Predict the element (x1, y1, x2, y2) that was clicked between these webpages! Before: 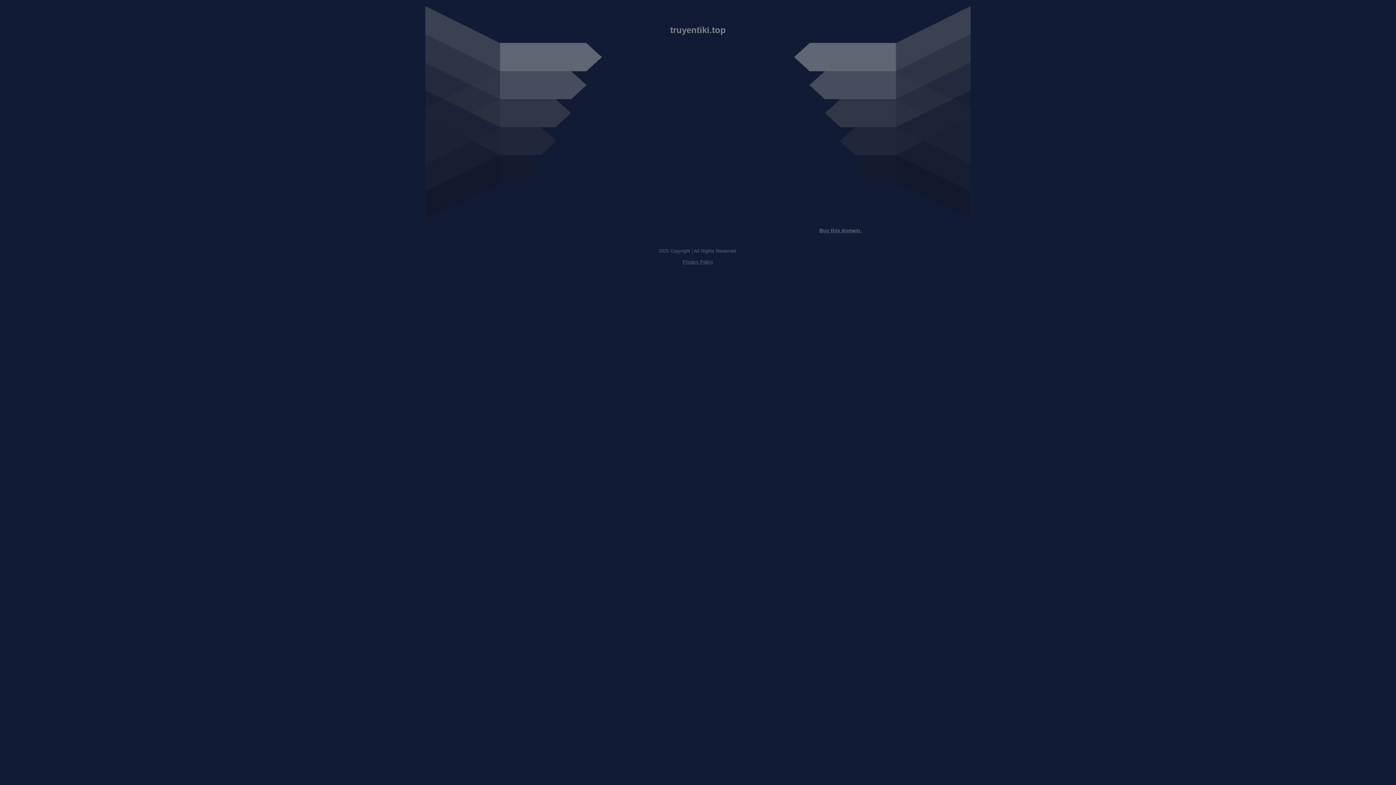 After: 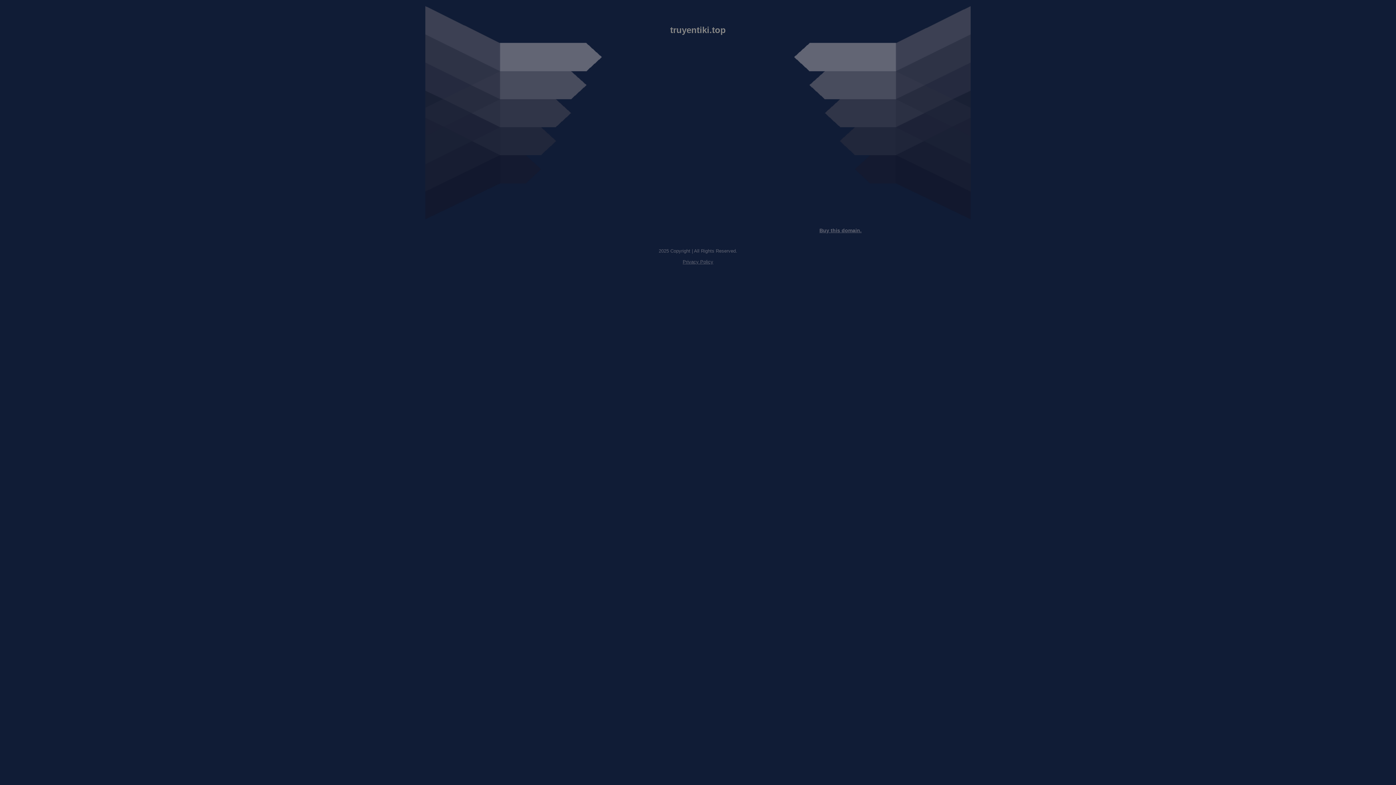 Action: bbox: (819, 227, 861, 233) label: Buy this domain.